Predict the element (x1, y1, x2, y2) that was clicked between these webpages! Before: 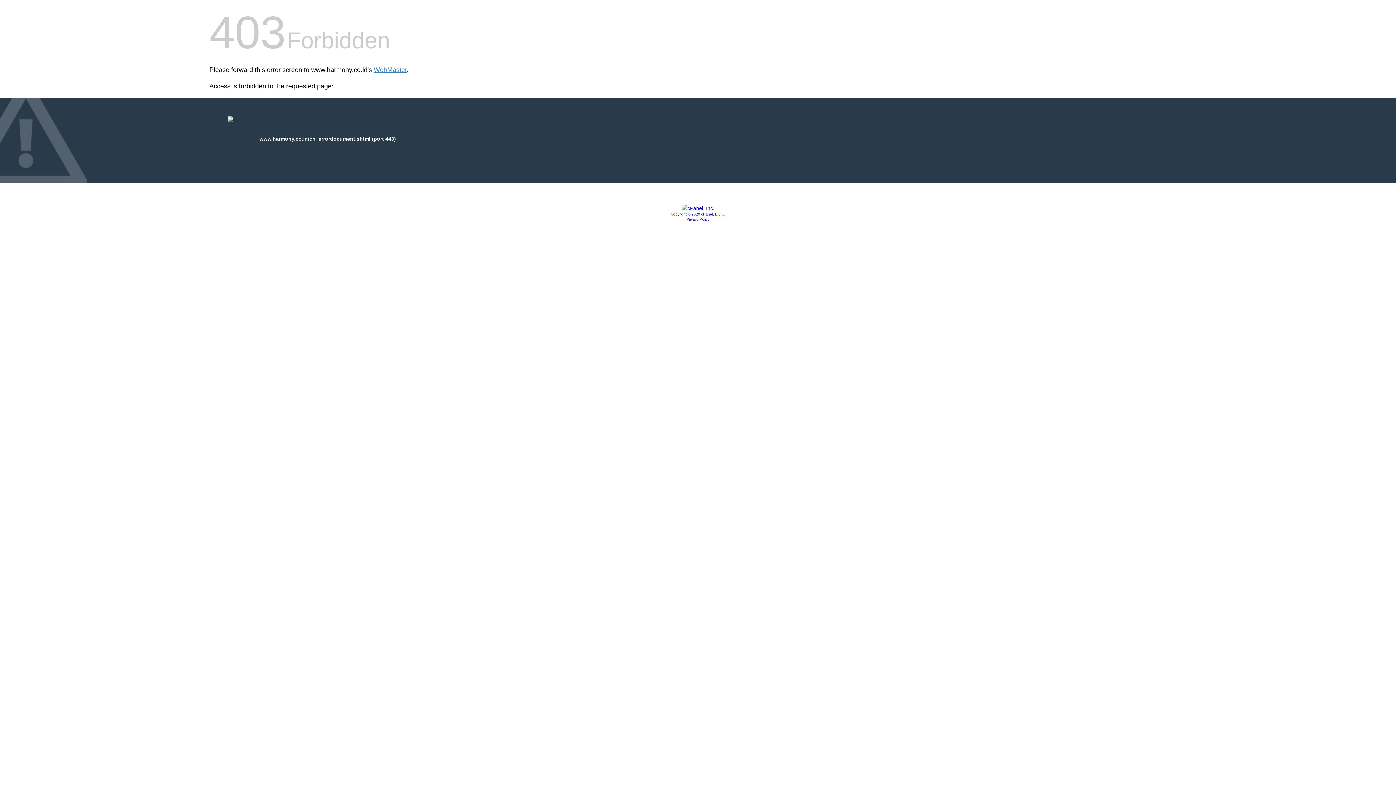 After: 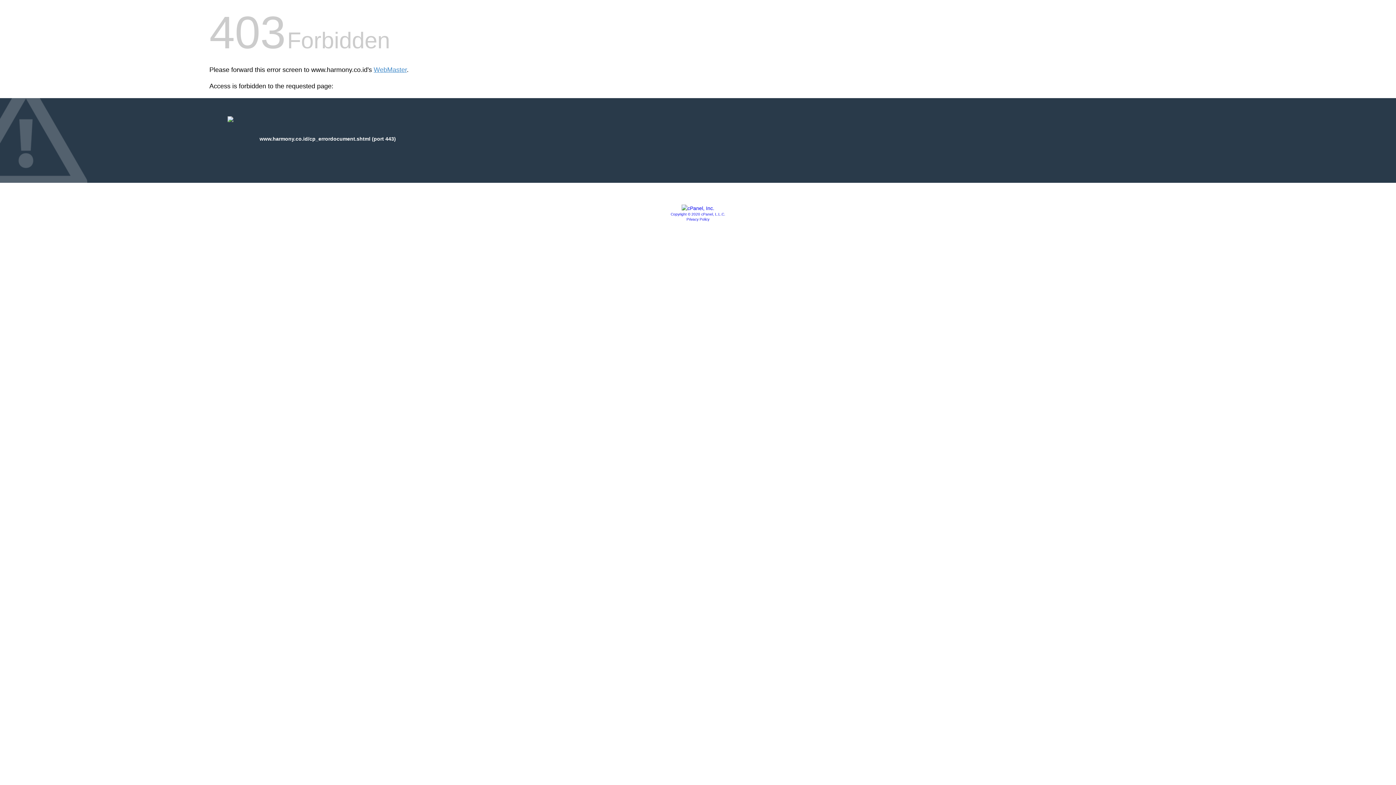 Action: label: Privacy Policy bbox: (686, 217, 709, 221)